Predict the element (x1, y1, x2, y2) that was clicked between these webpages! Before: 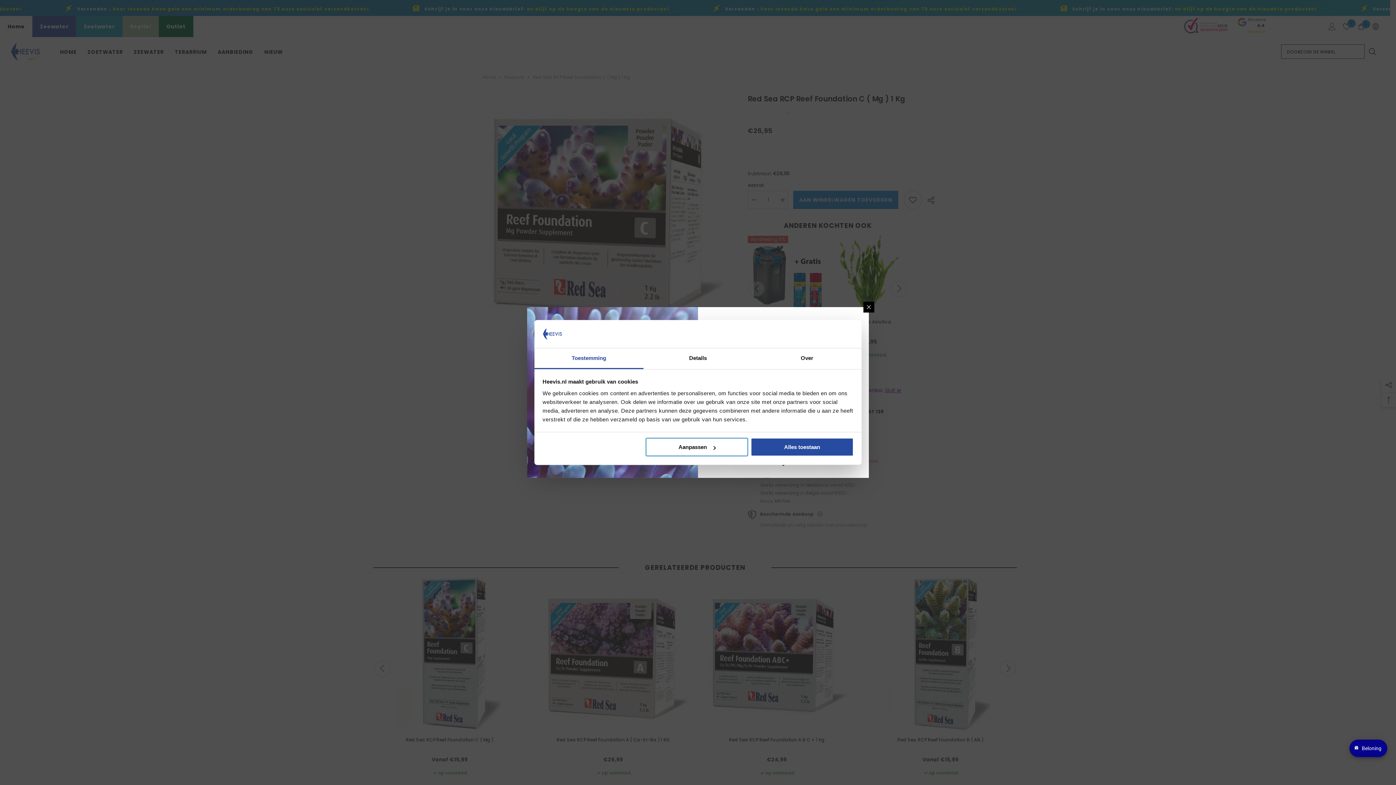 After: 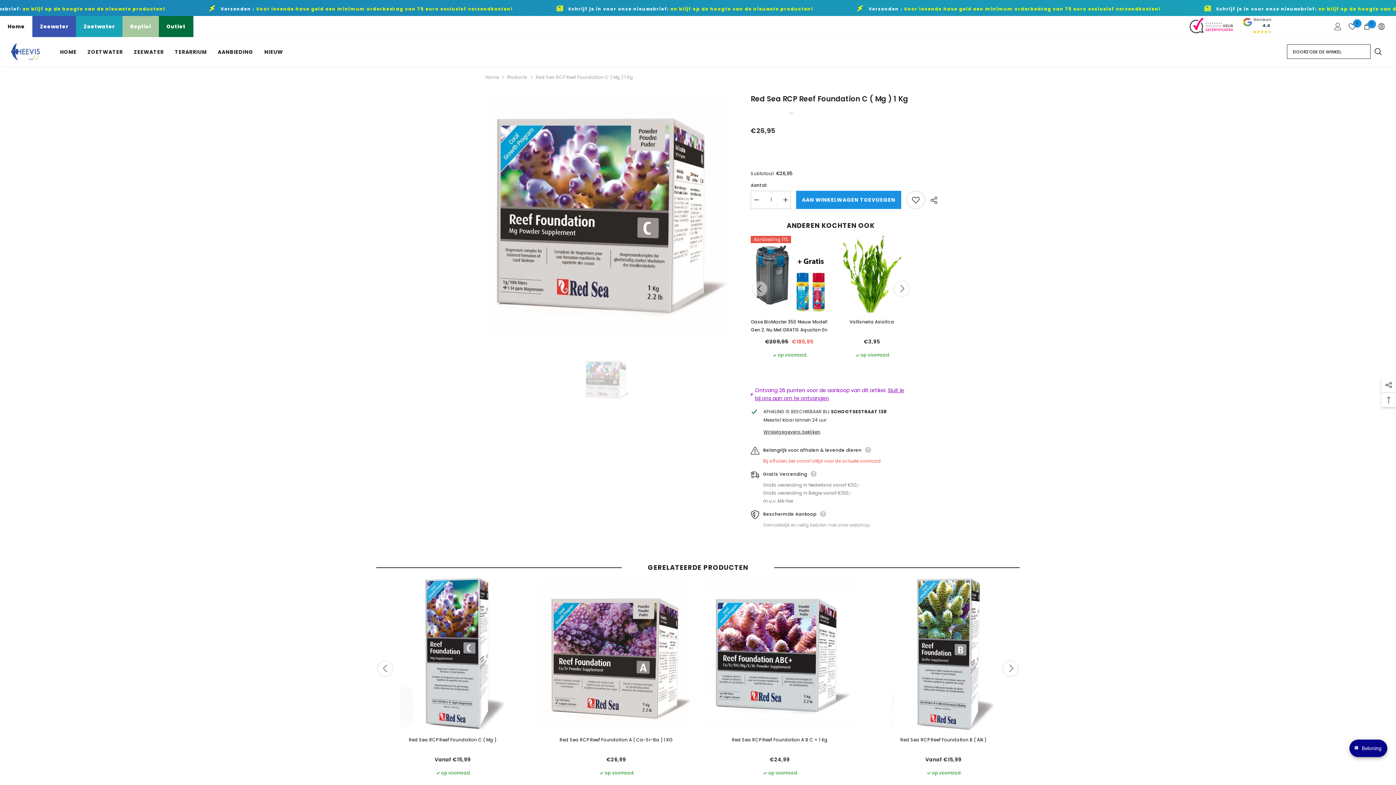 Action: label: Alles toestaan bbox: (751, 438, 853, 456)